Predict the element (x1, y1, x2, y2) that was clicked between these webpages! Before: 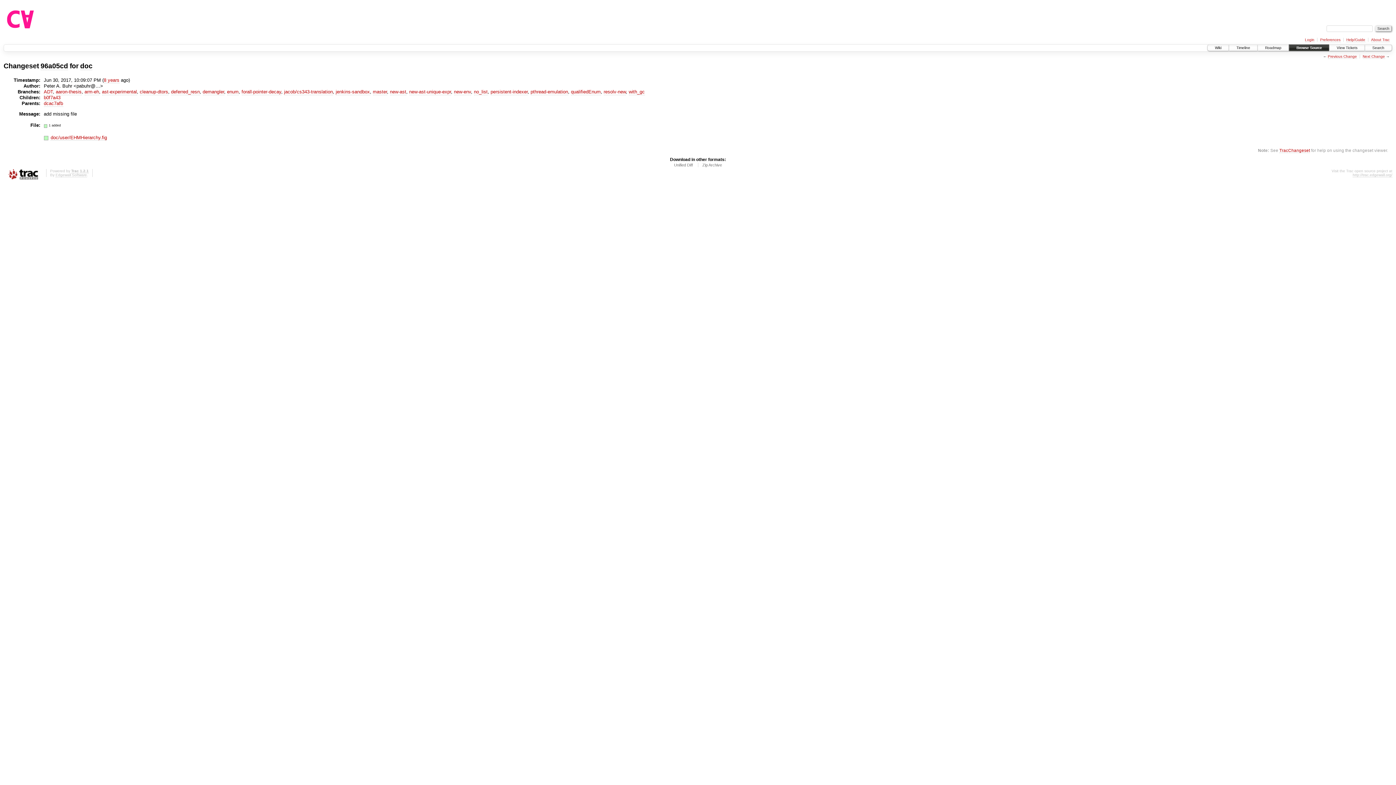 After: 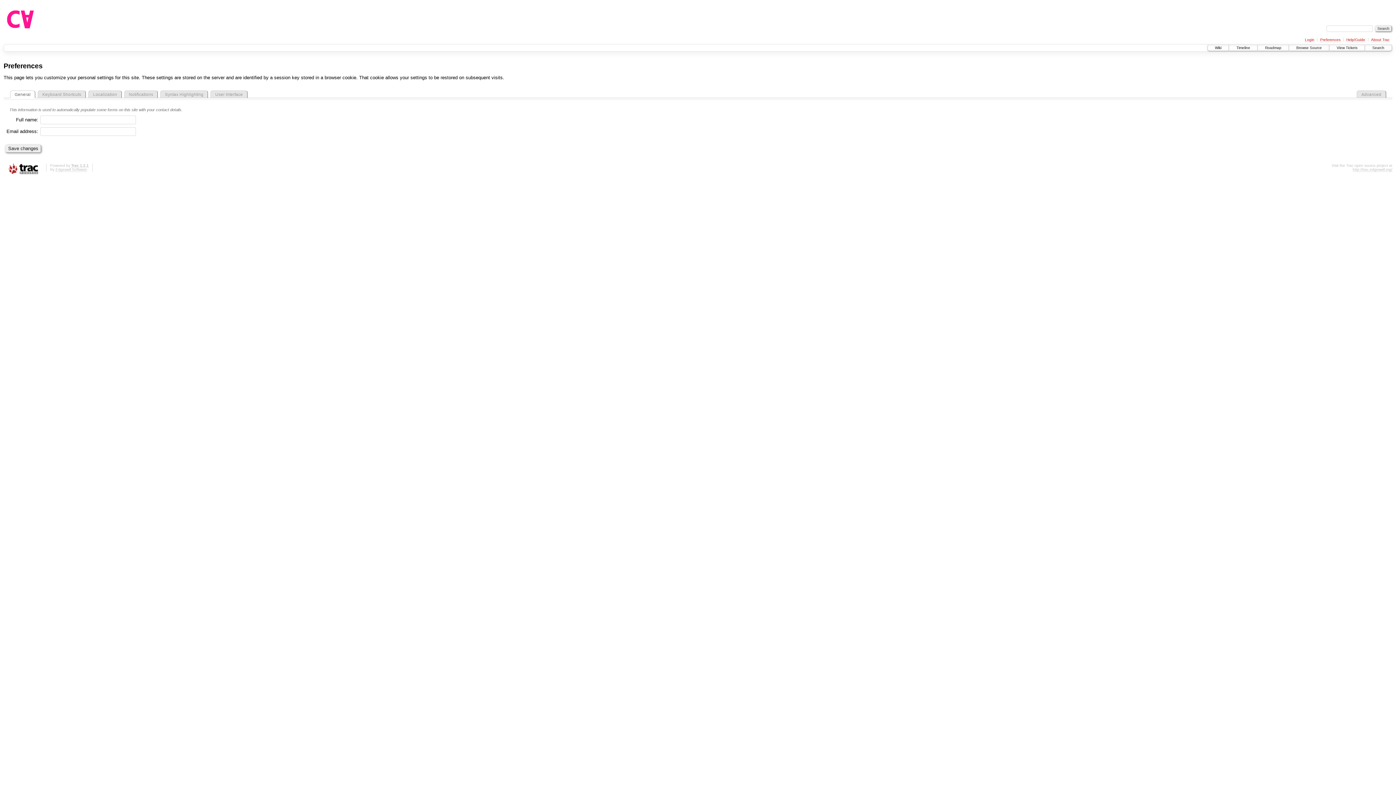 Action: bbox: (1320, 37, 1340, 42) label: Preferences